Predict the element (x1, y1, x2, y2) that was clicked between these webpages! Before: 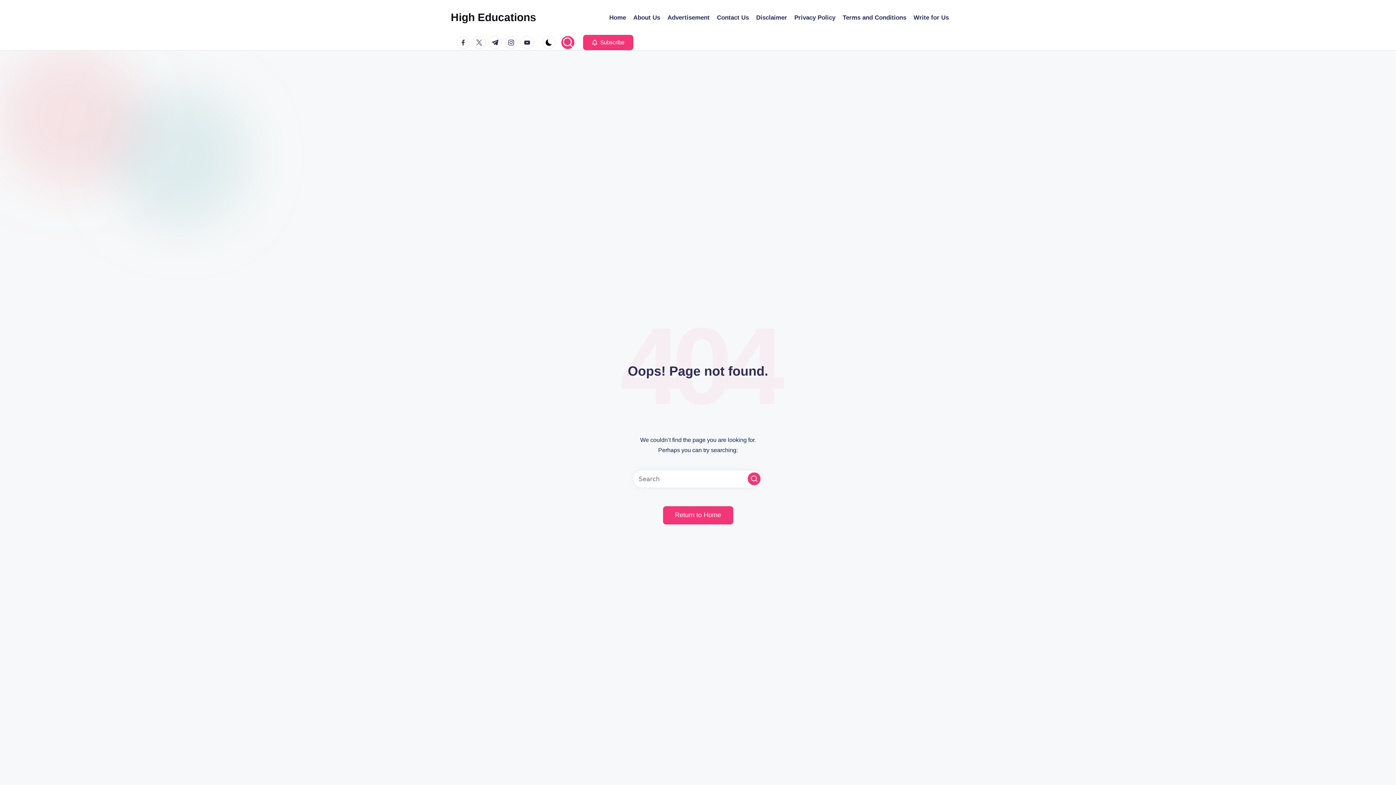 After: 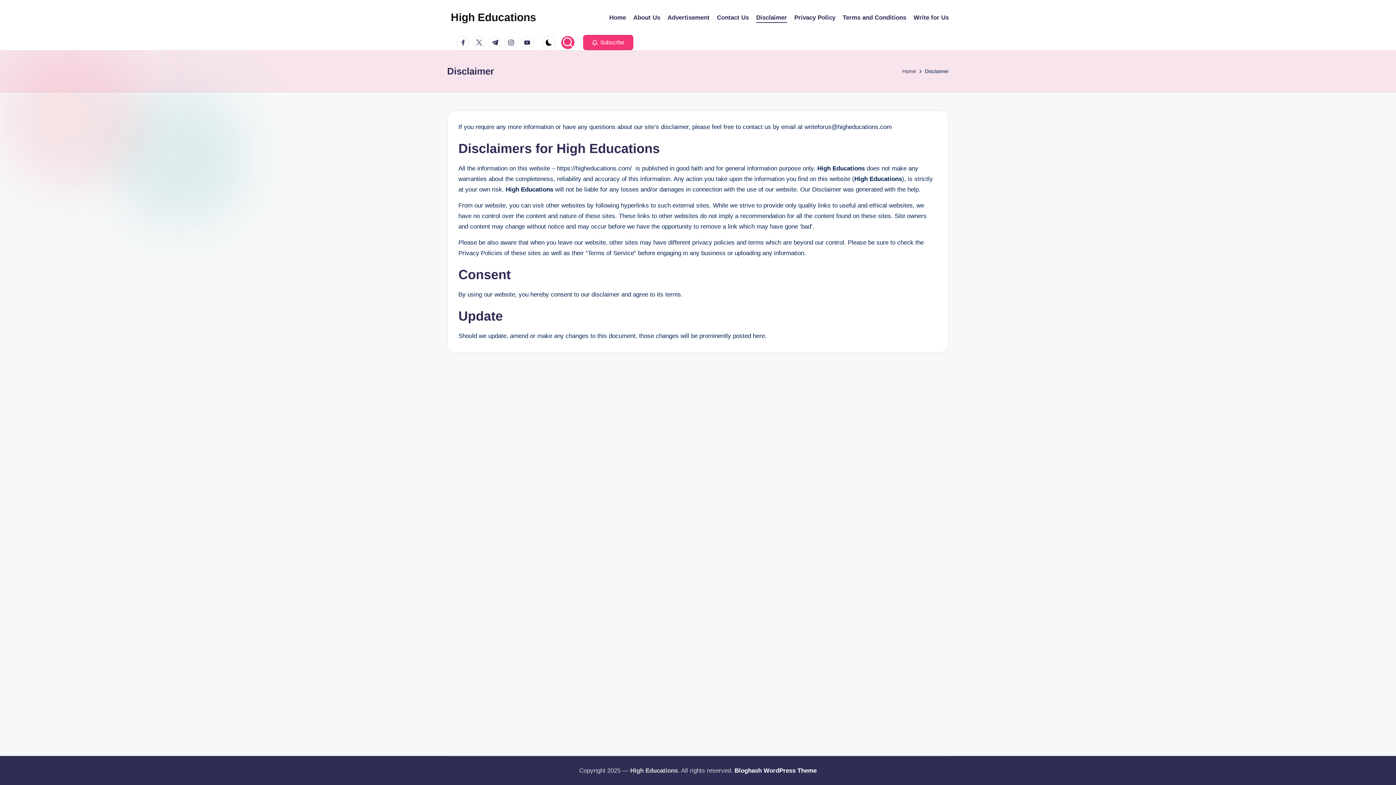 Action: bbox: (756, 12, 787, 22) label: Disclaimer